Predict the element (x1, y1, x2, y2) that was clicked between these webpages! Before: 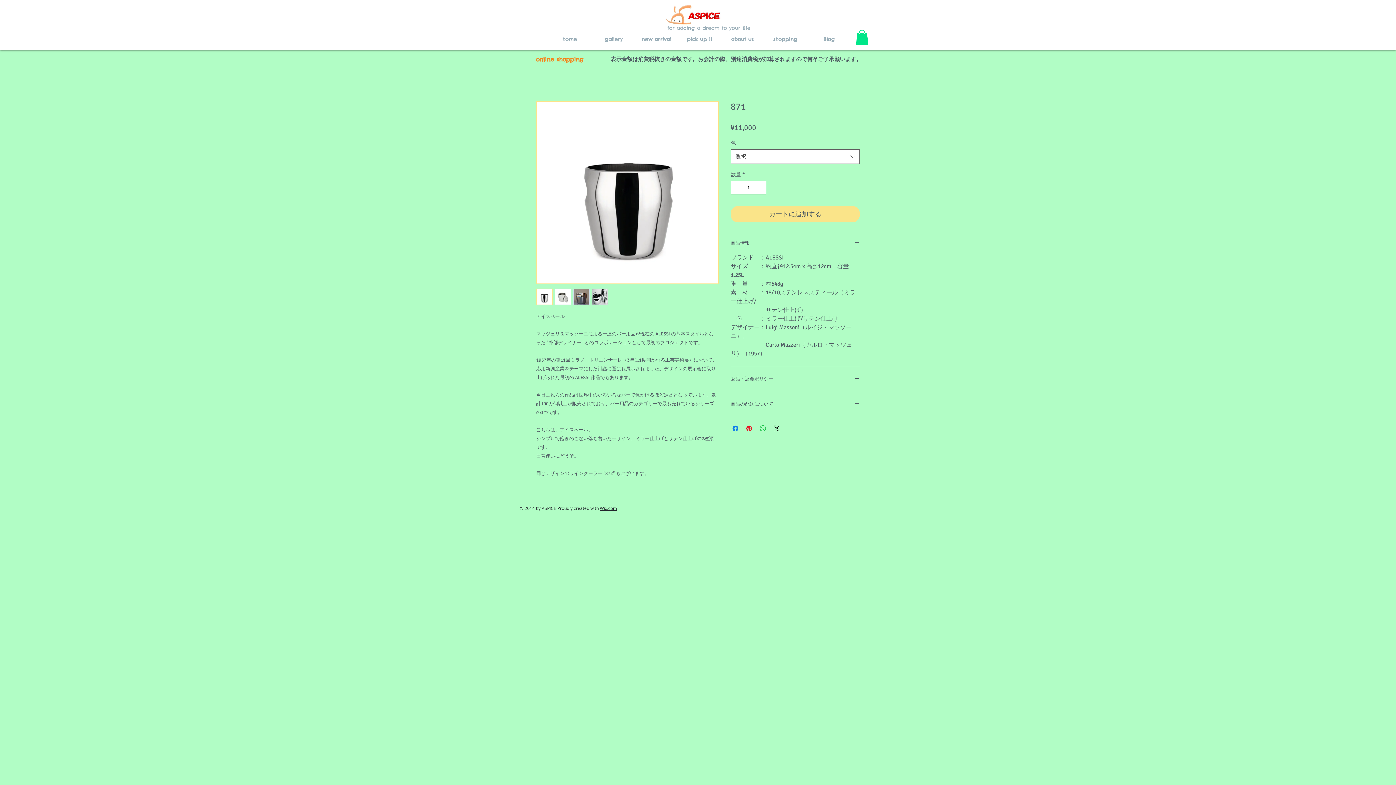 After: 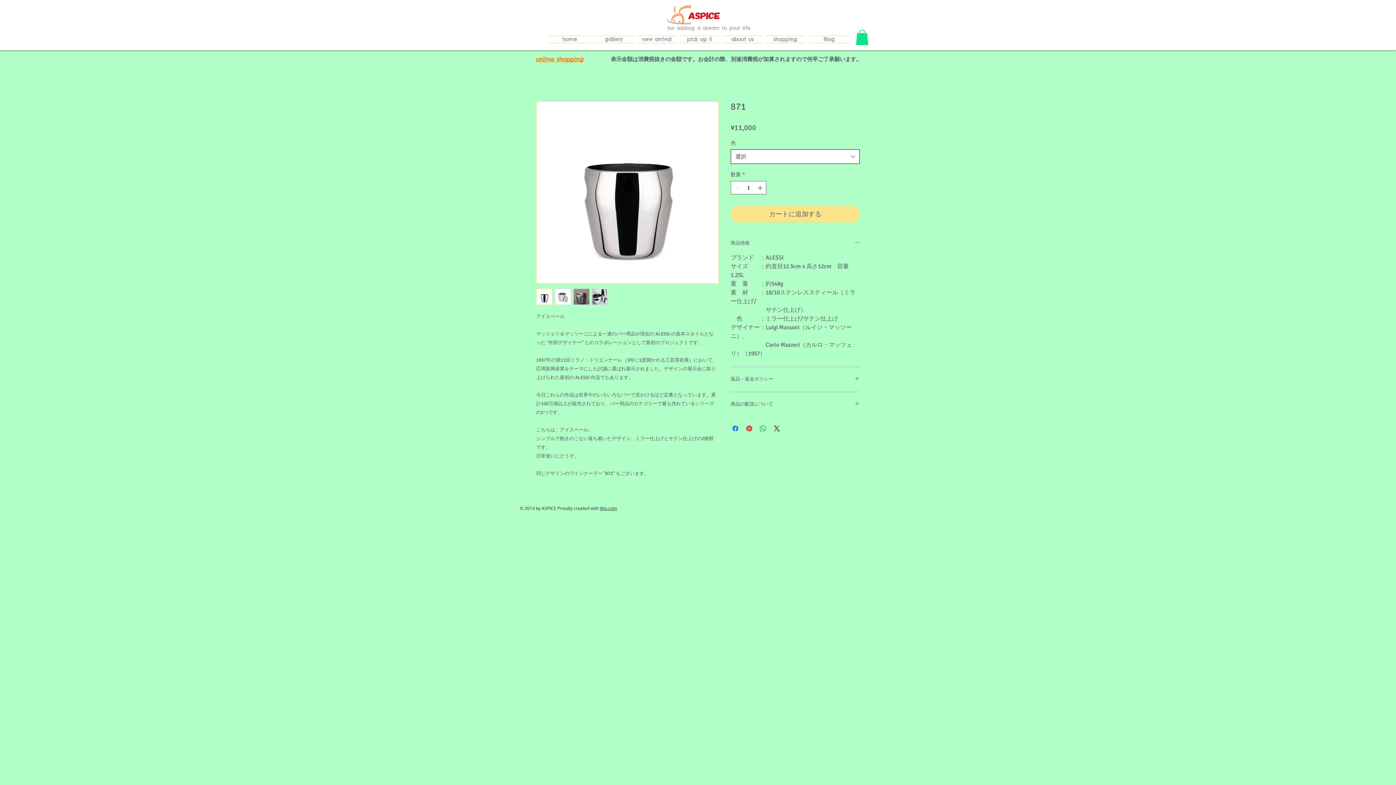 Action: bbox: (730, 149, 860, 164) label: 選択